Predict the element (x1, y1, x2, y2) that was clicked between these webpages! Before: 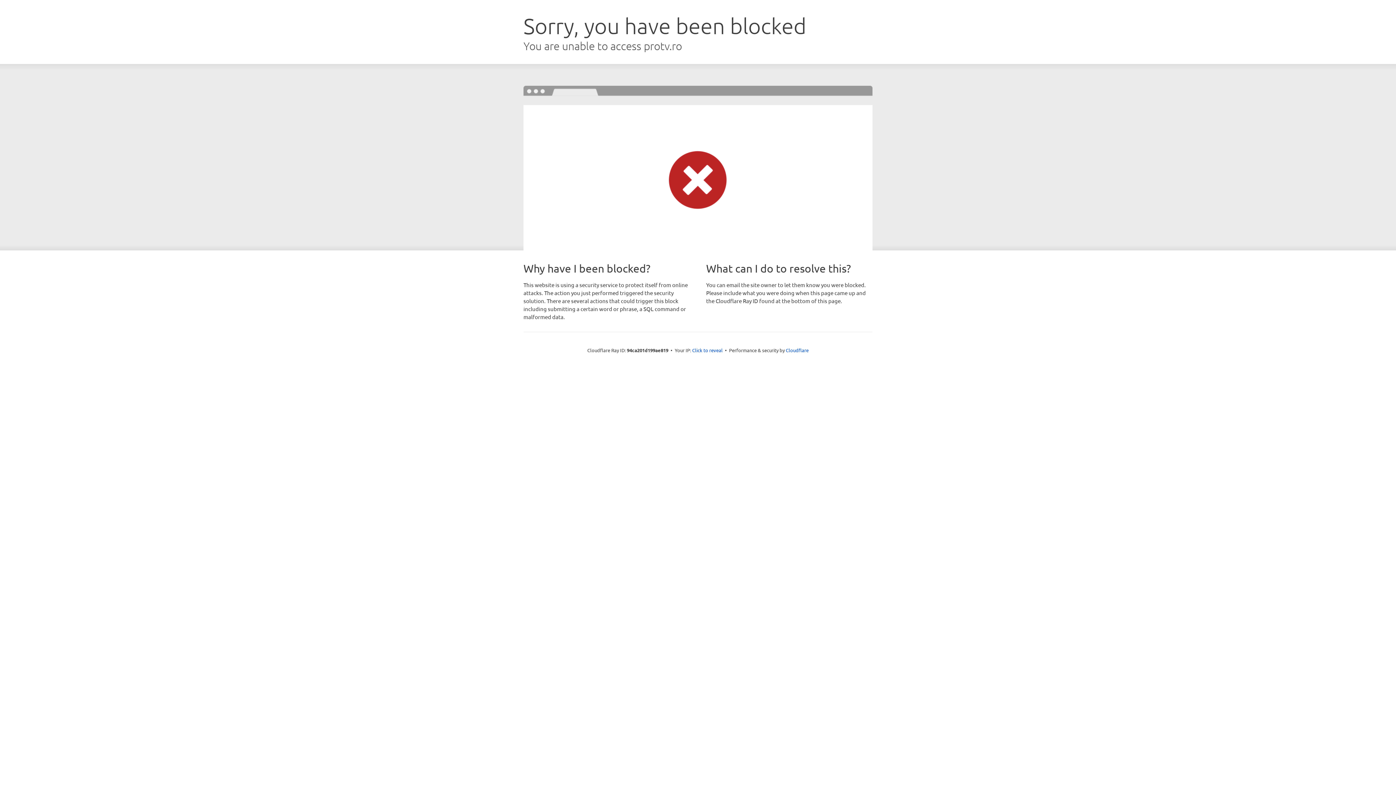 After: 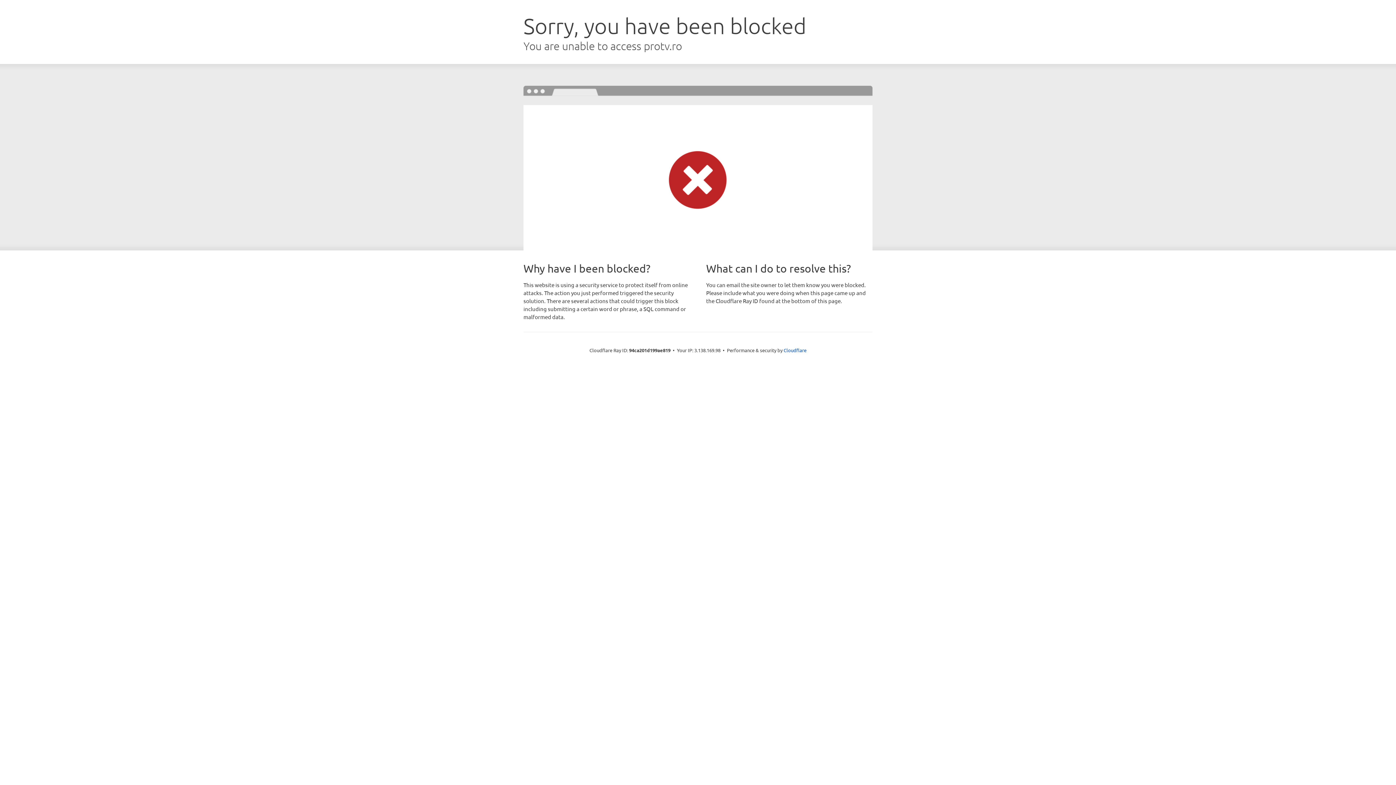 Action: label: Click to reveal bbox: (692, 346, 722, 353)